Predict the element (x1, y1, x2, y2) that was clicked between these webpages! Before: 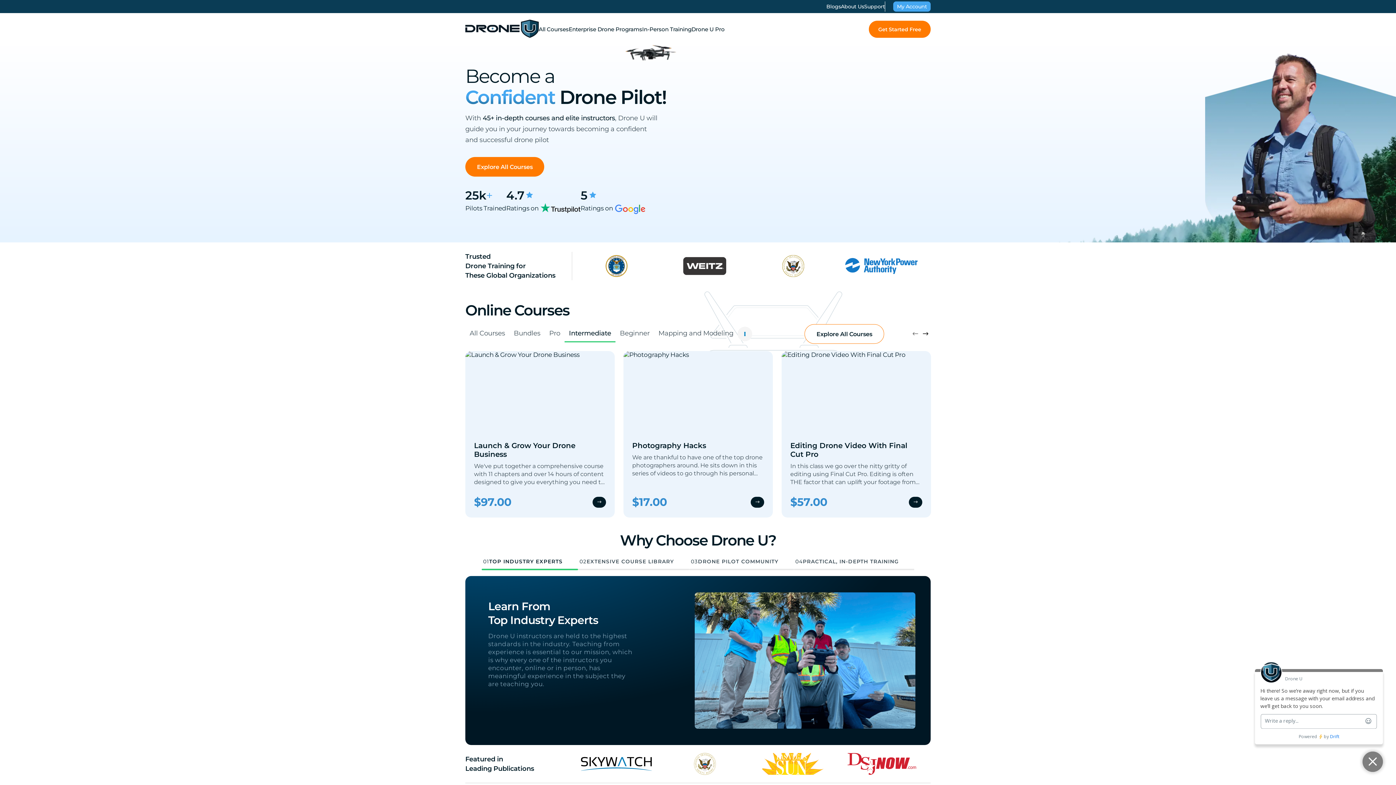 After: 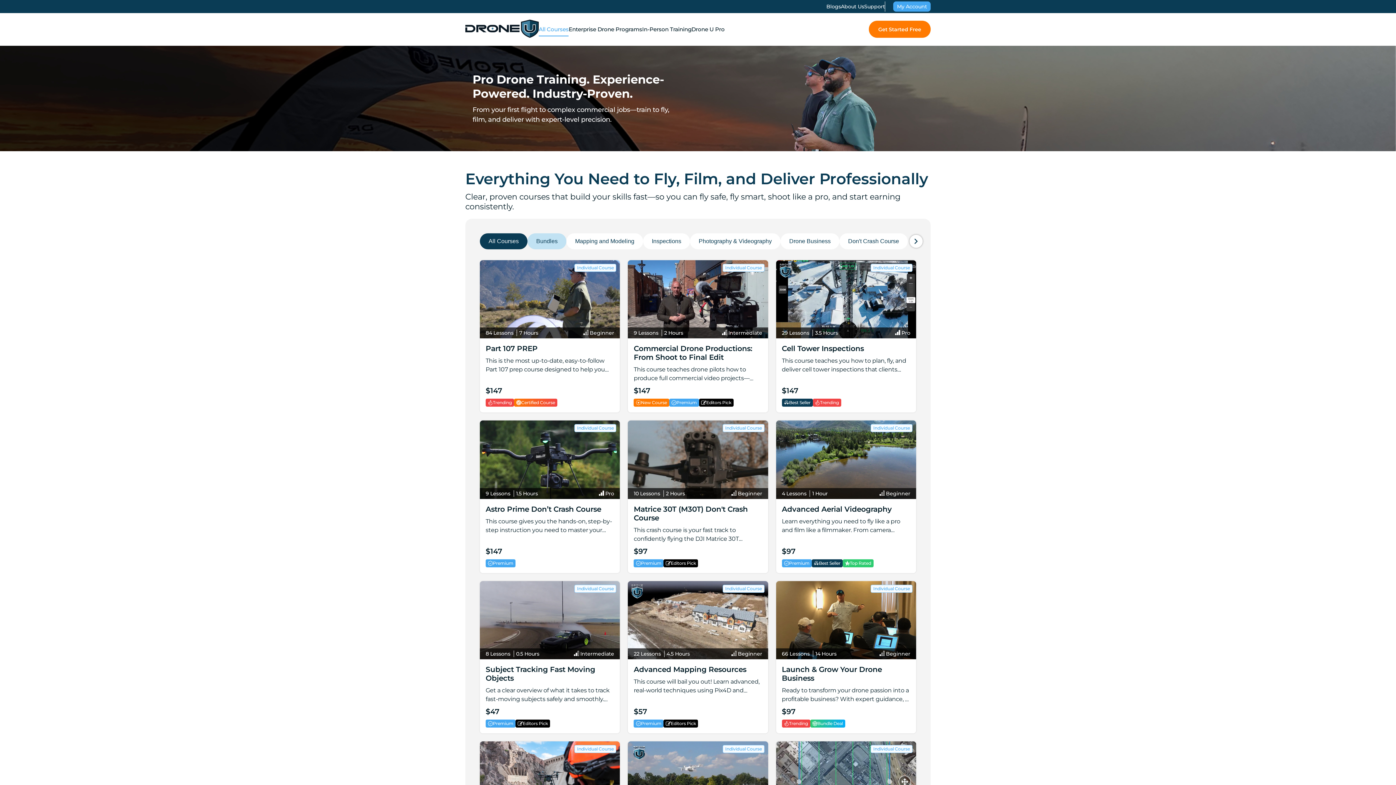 Action: label: All Courses bbox: (538, 22, 568, 36)